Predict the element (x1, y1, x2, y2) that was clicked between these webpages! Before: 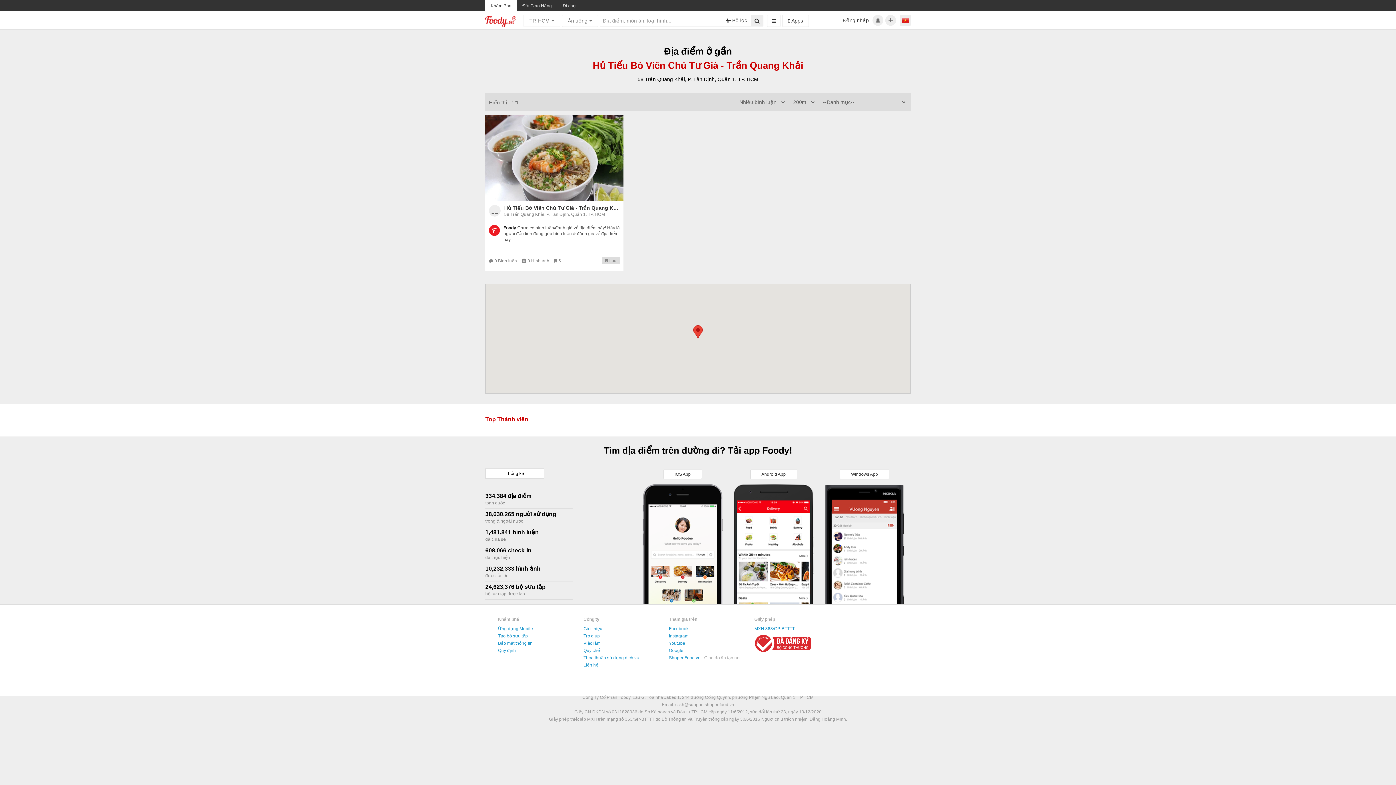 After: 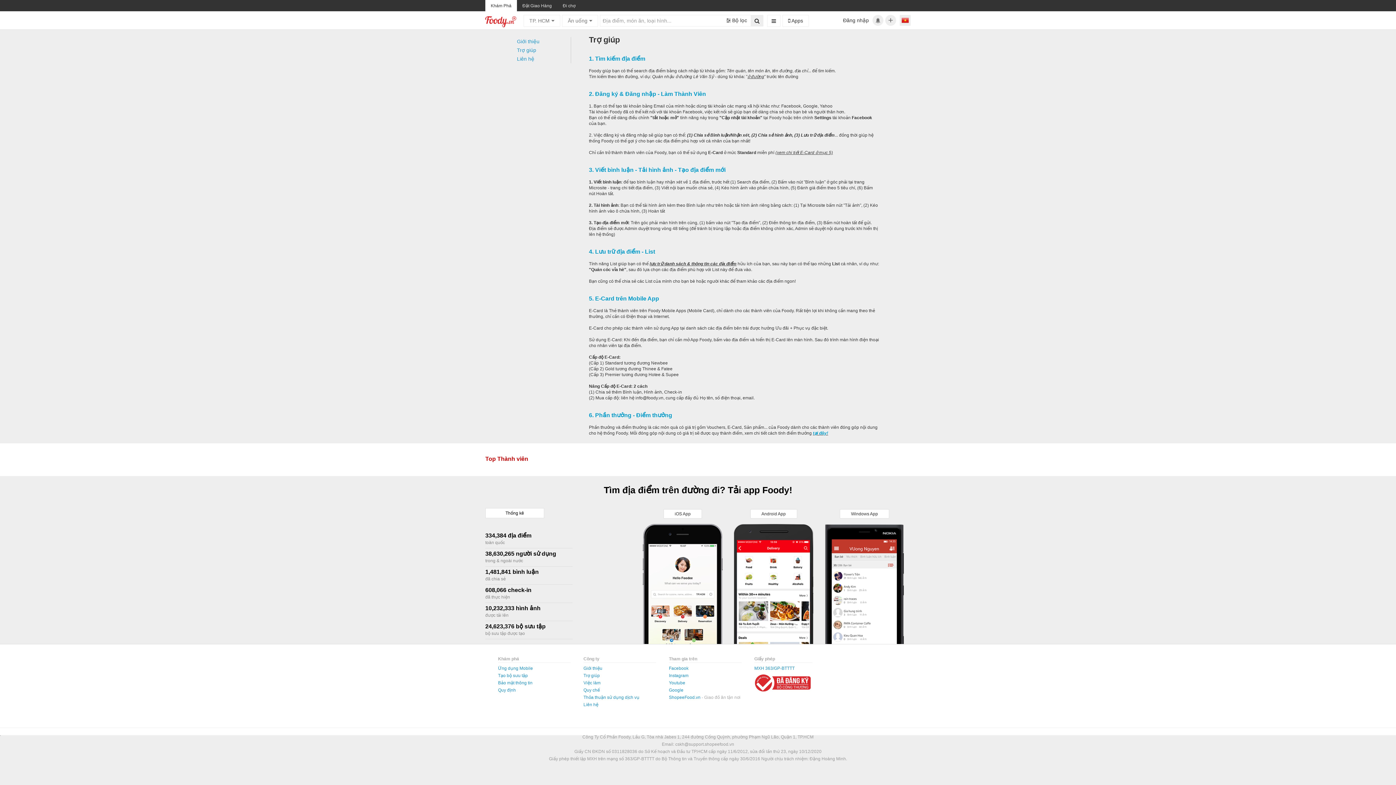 Action: label: Trợ giúp bbox: (583, 633, 600, 638)